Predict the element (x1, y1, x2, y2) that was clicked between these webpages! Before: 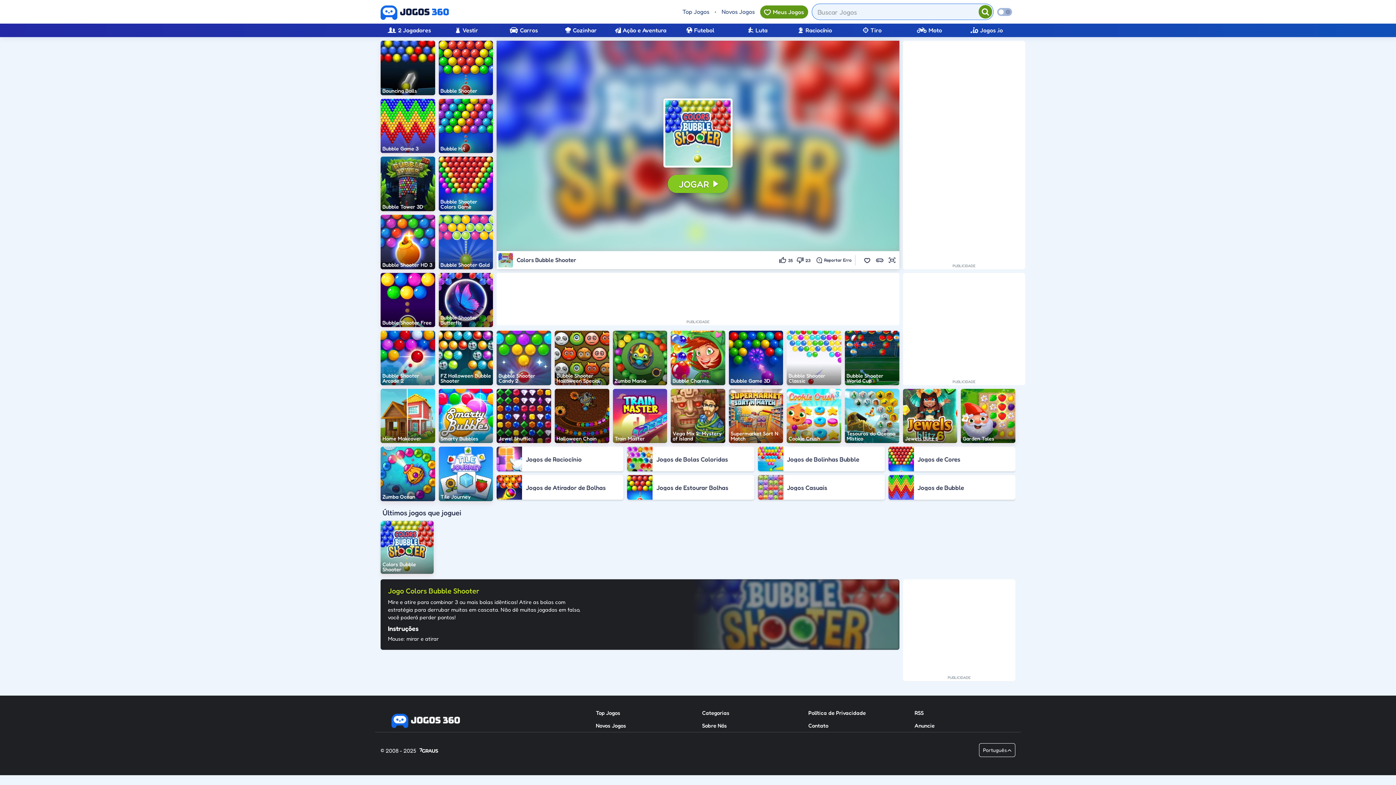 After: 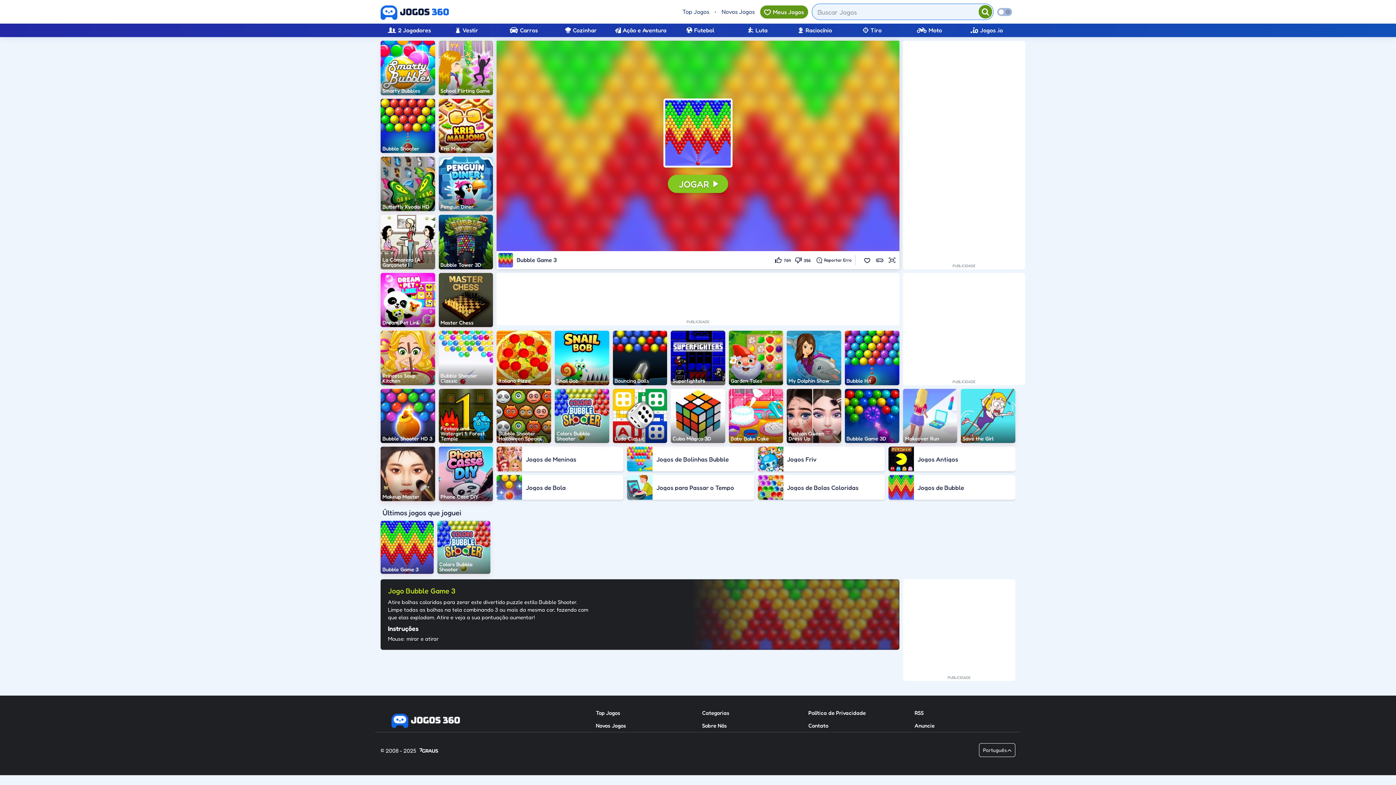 Action: label: Bubble Game 3 bbox: (380, 98, 435, 153)